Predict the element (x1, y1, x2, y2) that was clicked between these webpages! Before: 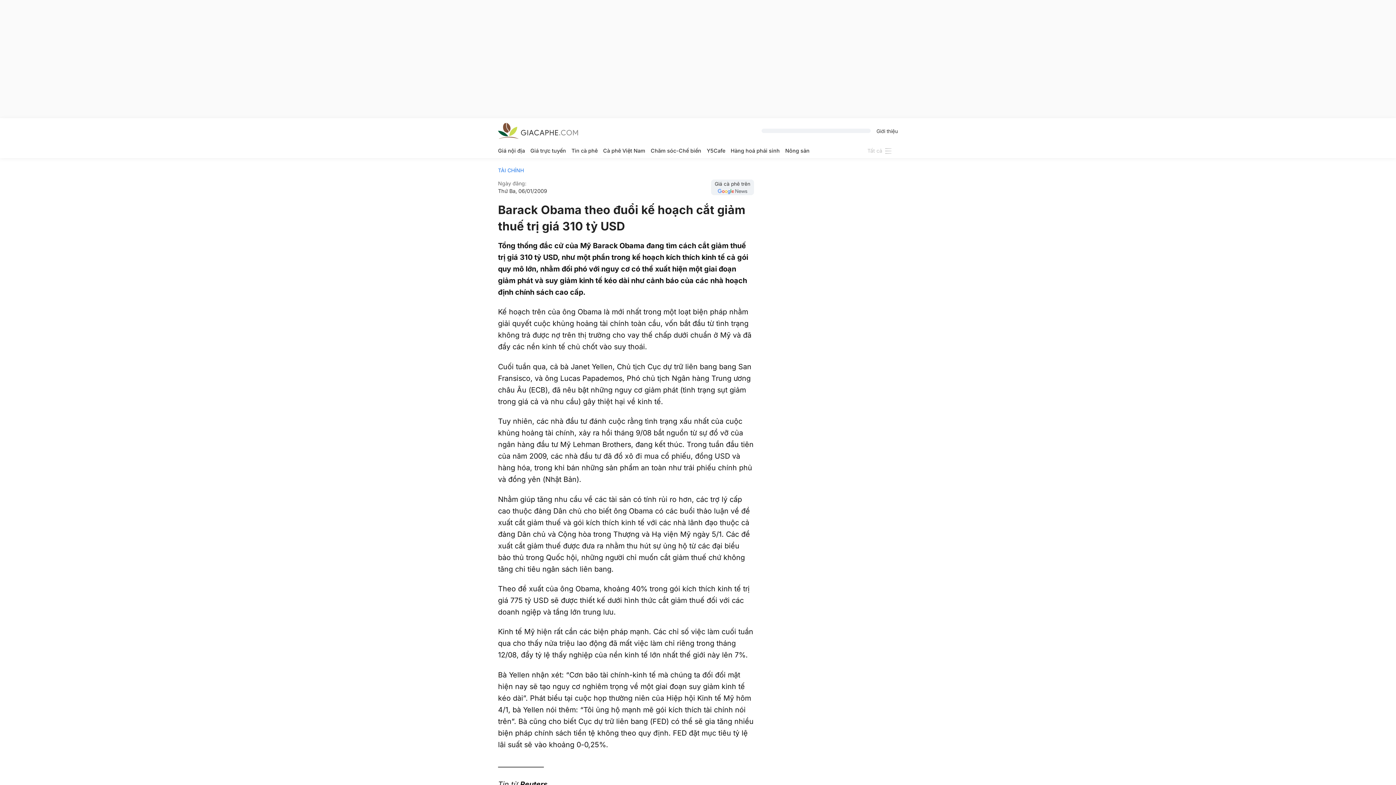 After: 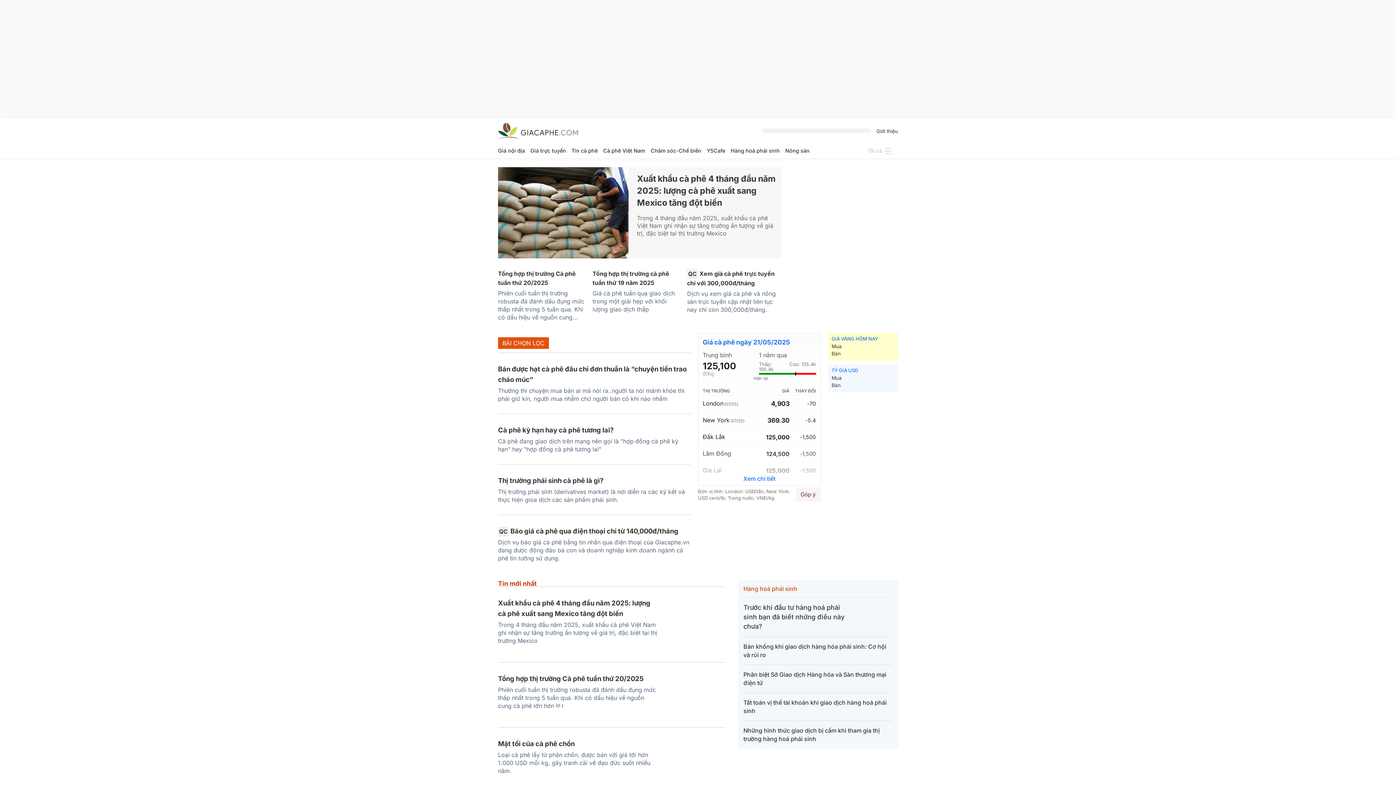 Action: bbox: (498, 123, 578, 138)